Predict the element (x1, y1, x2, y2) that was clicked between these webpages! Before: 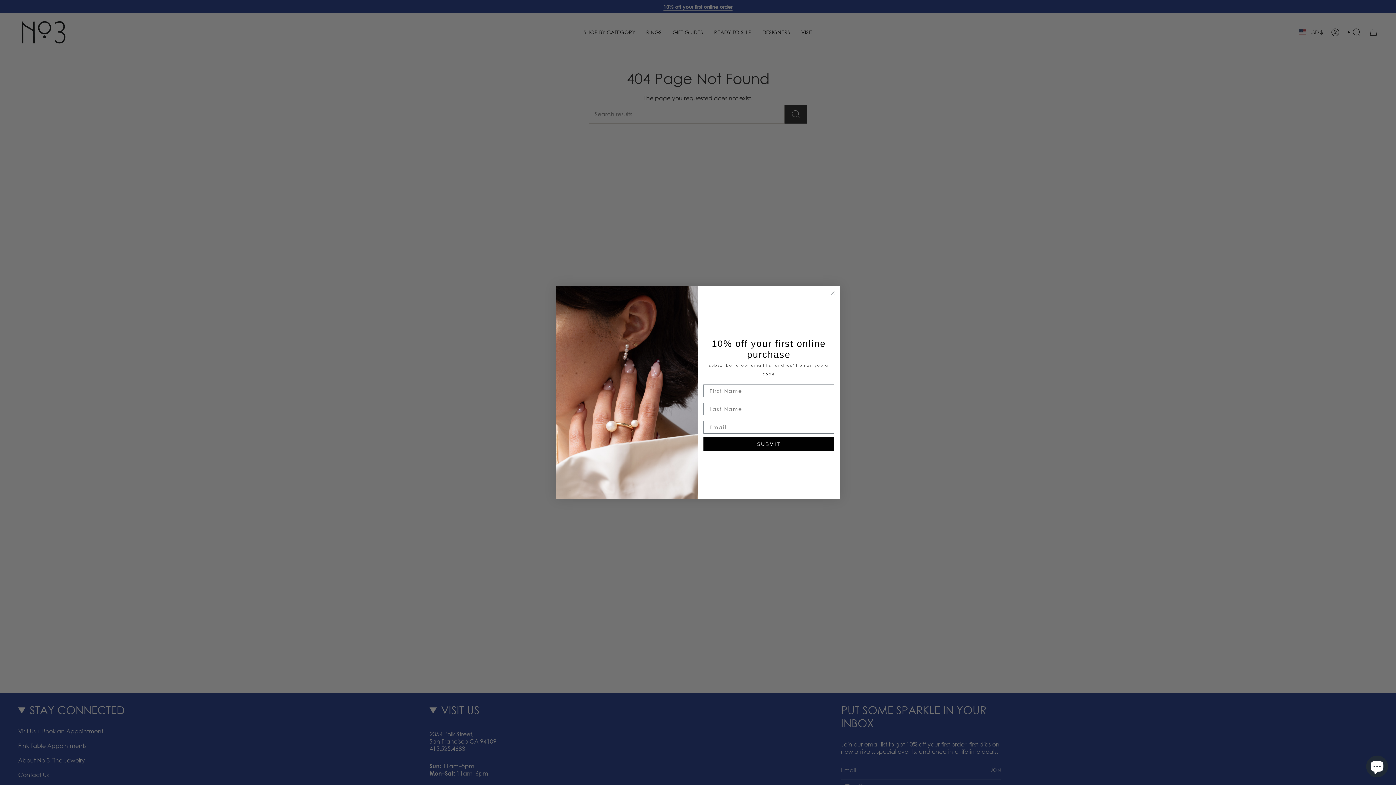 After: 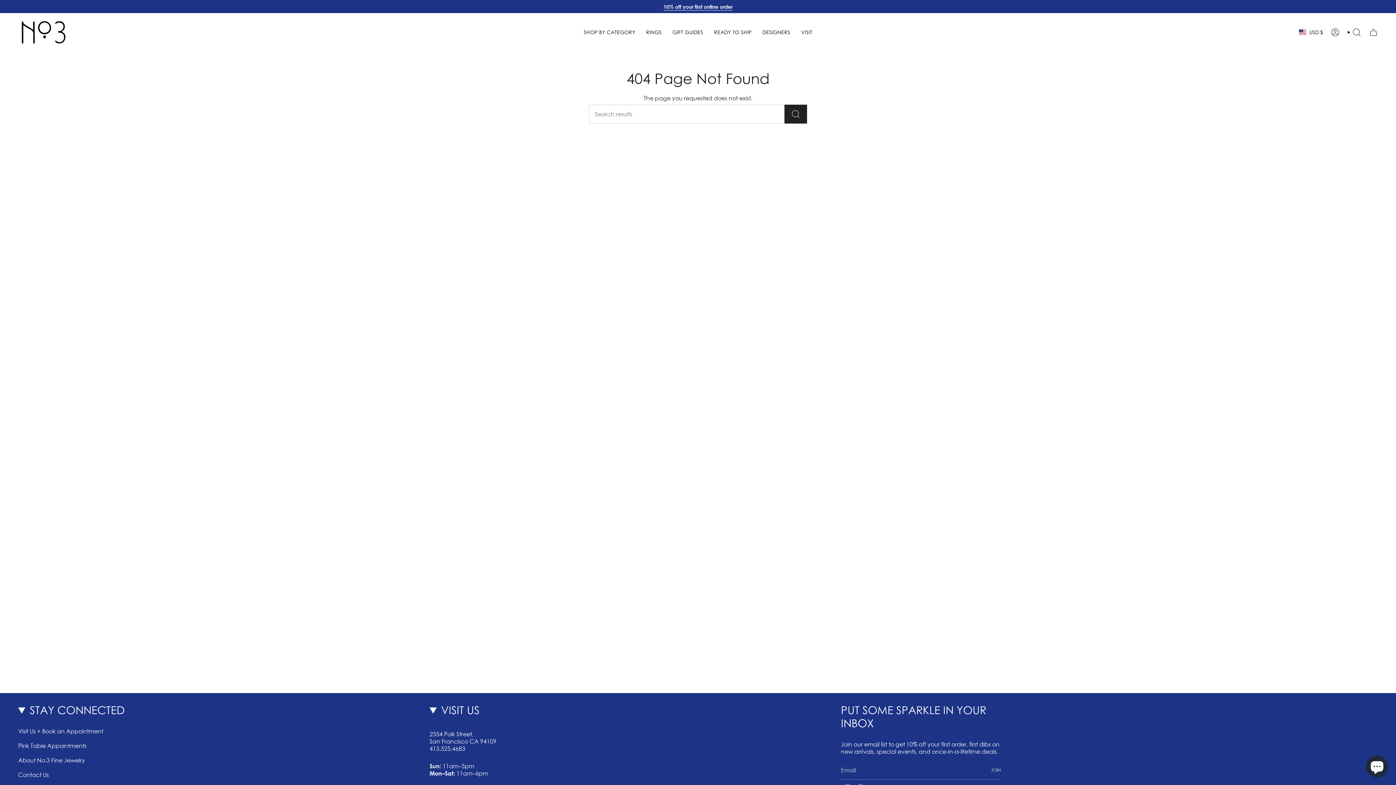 Action: label: Close dialog bbox: (829, 289, 837, 297)